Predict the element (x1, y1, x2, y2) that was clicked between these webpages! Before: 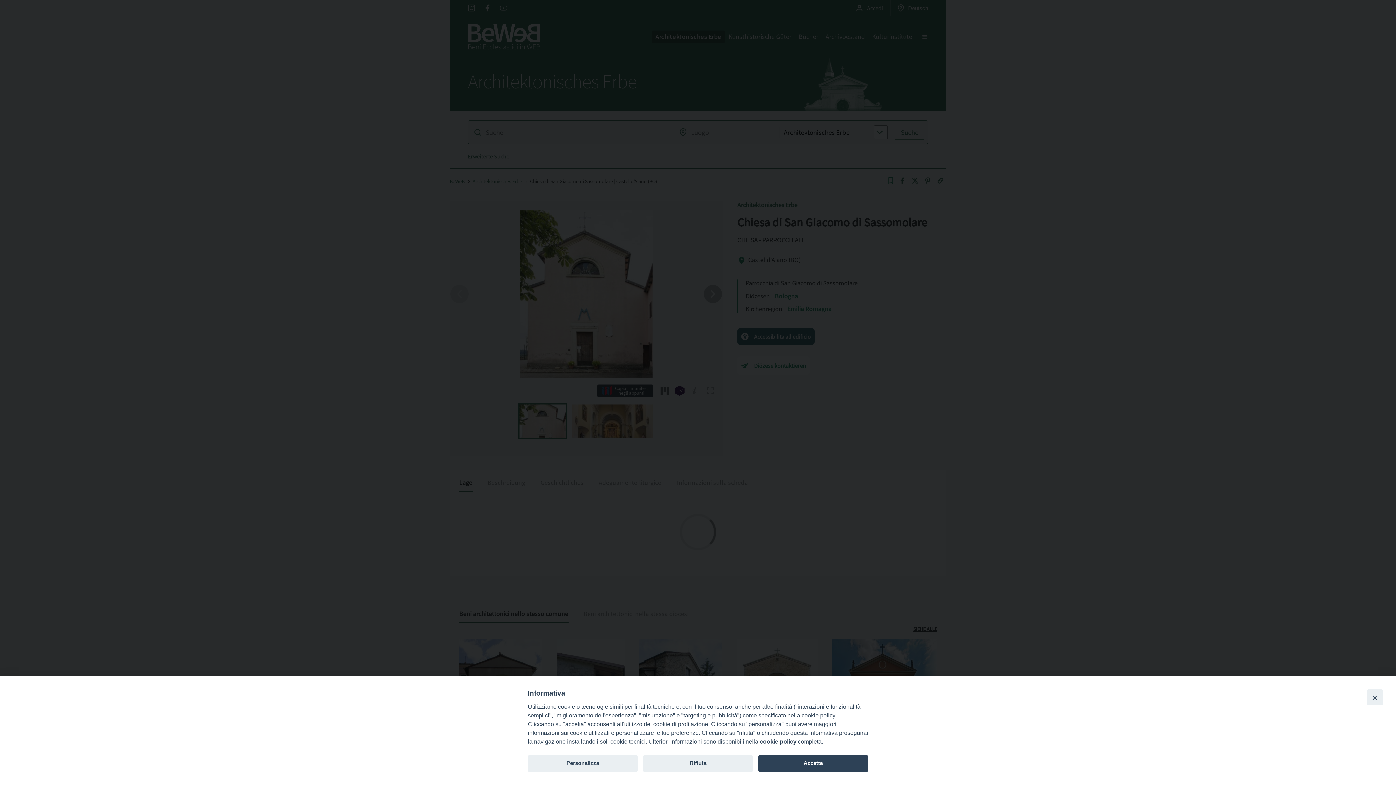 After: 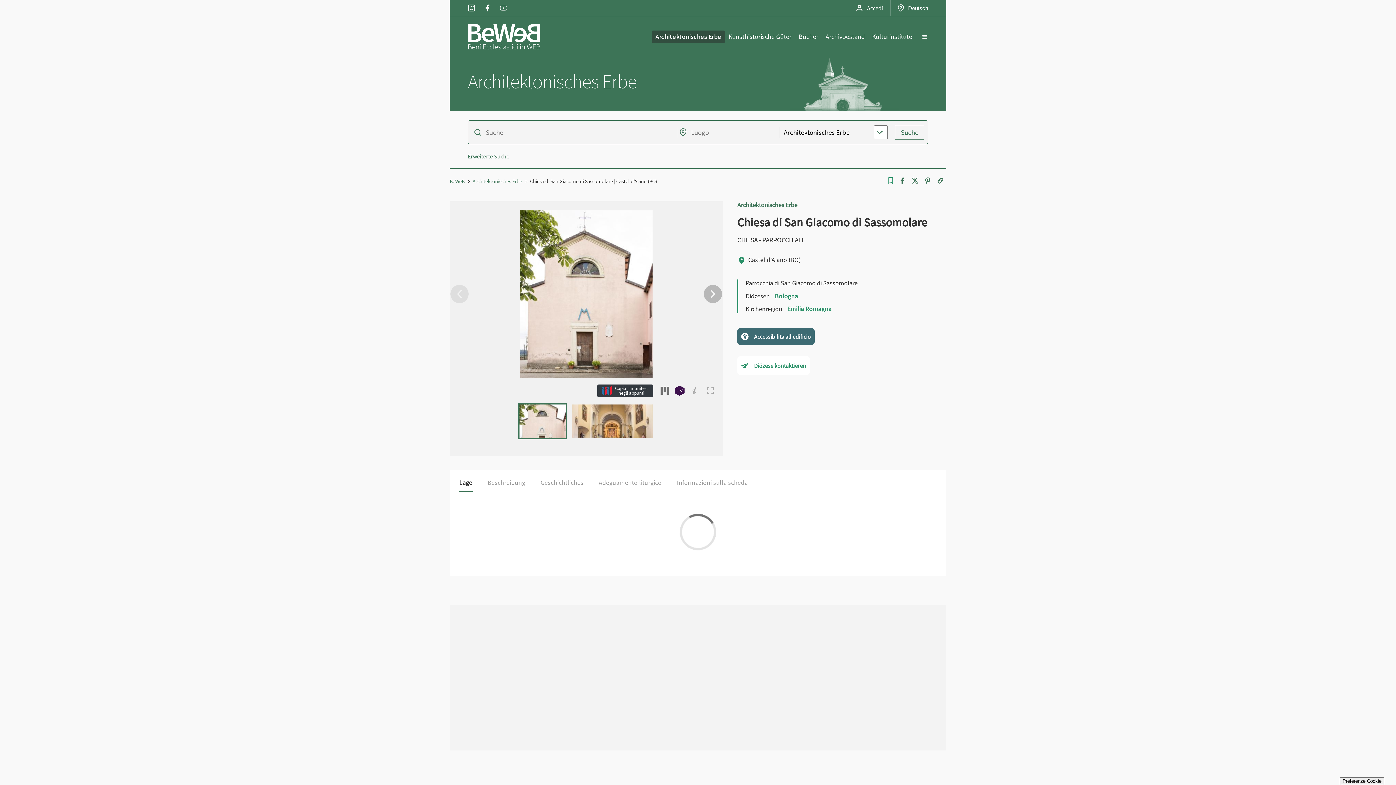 Action: bbox: (643, 755, 753, 772) label: Rifiuta